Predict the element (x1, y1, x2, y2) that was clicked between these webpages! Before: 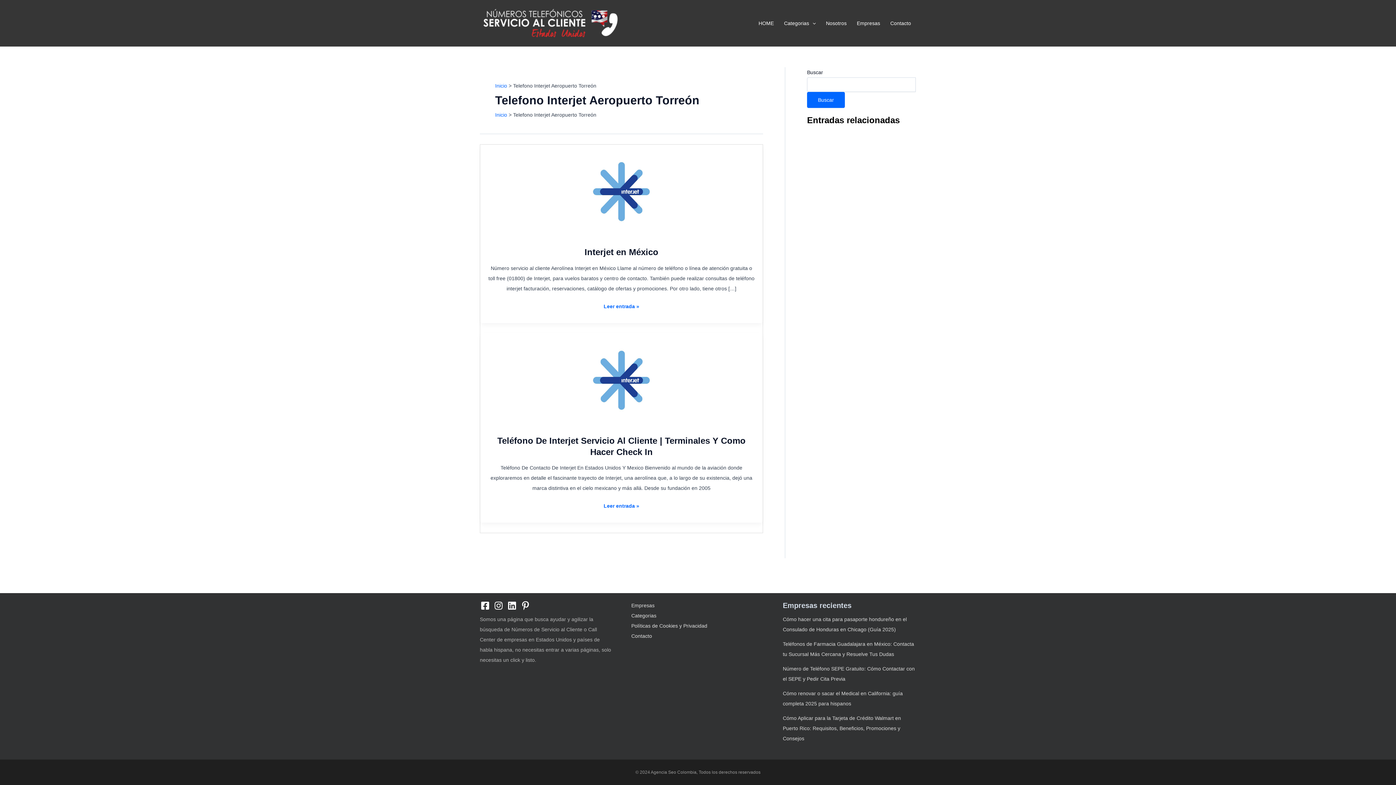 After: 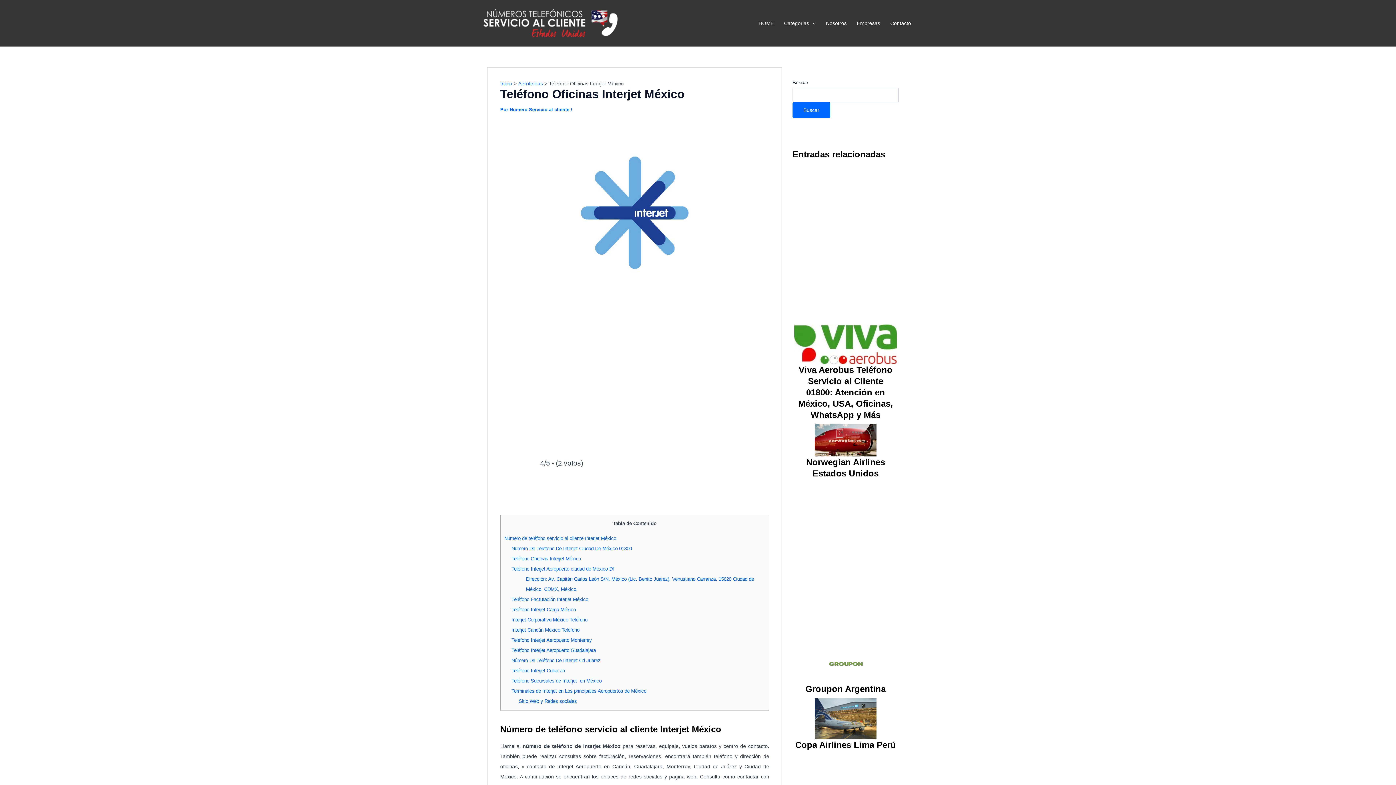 Action: bbox: (603, 301, 639, 311) label: Interjet en México
Leer entrada »